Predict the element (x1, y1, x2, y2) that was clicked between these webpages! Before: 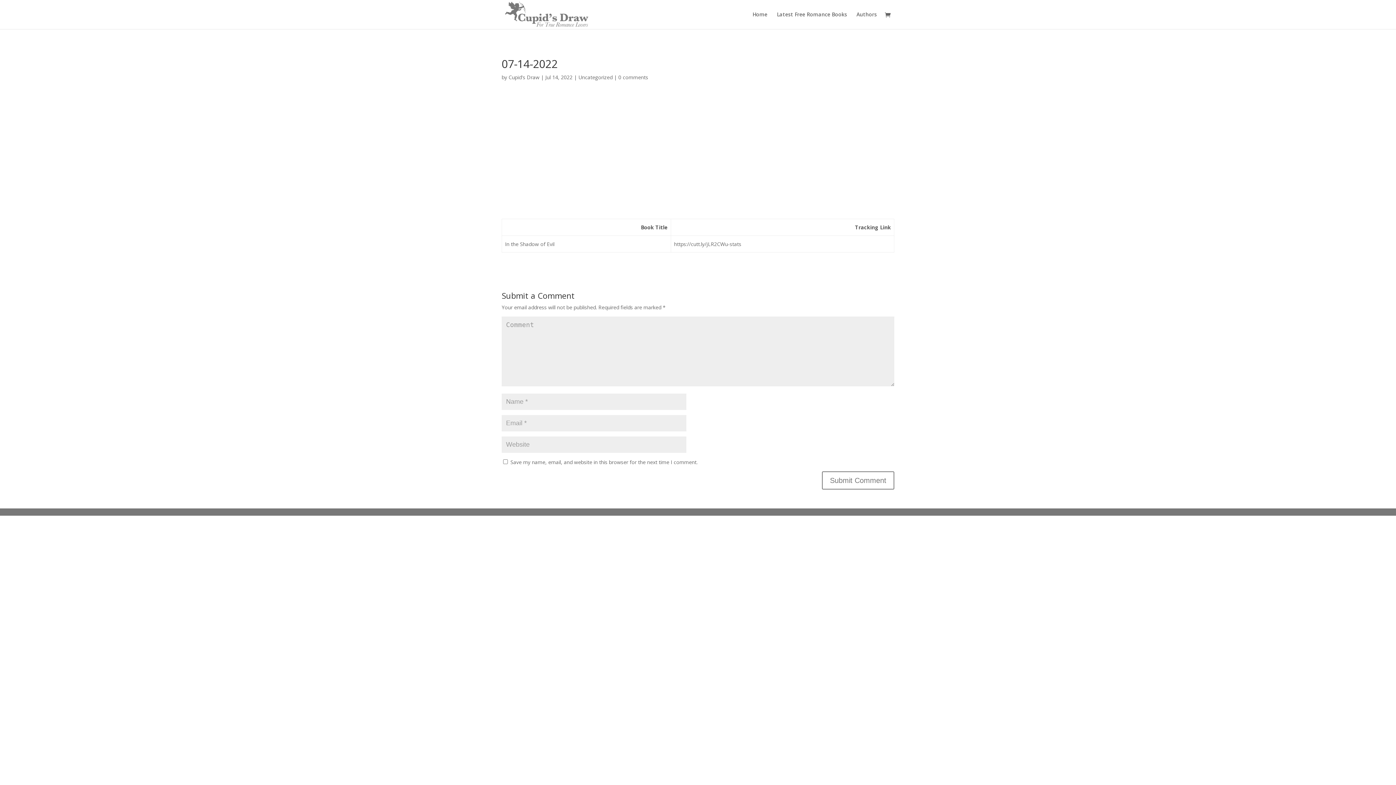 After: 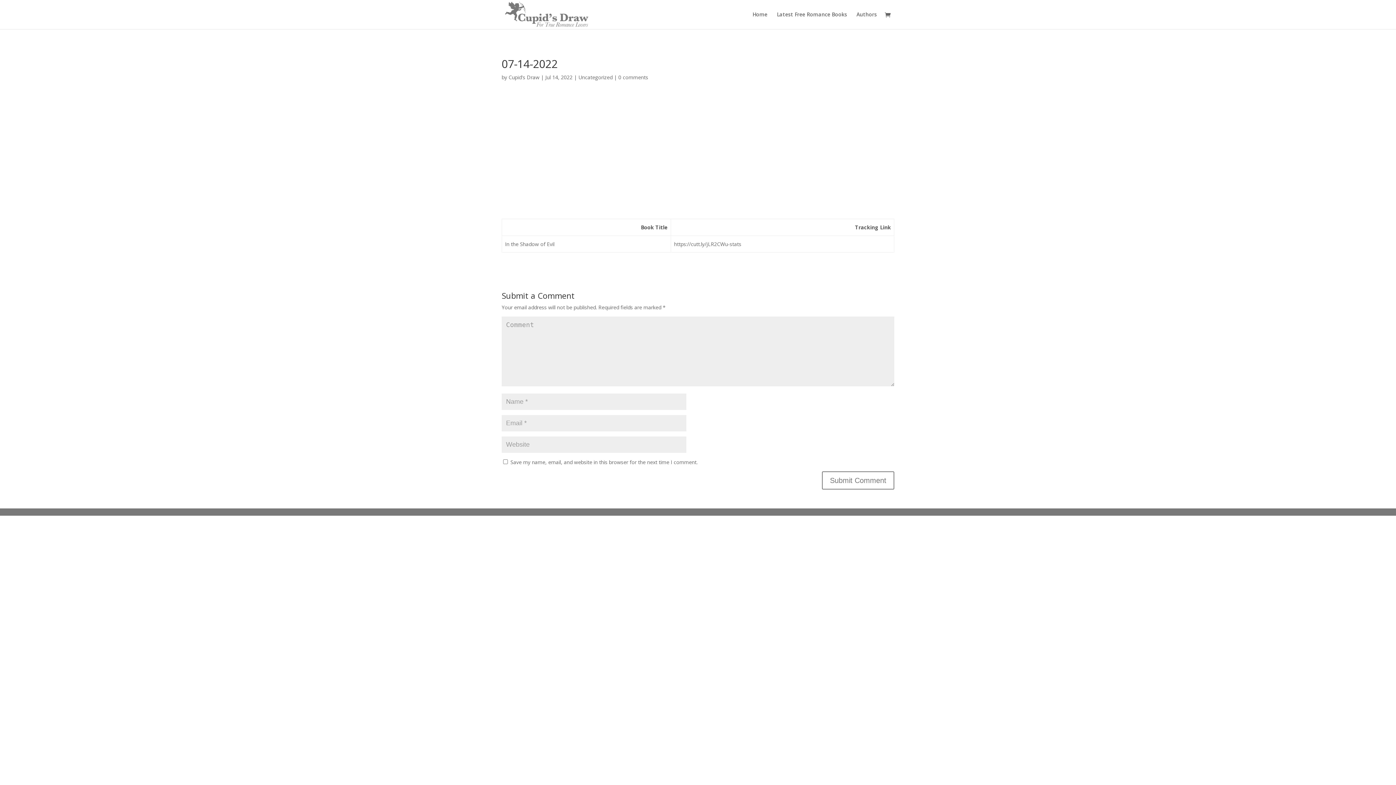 Action: label: 0 comments bbox: (618, 73, 648, 80)